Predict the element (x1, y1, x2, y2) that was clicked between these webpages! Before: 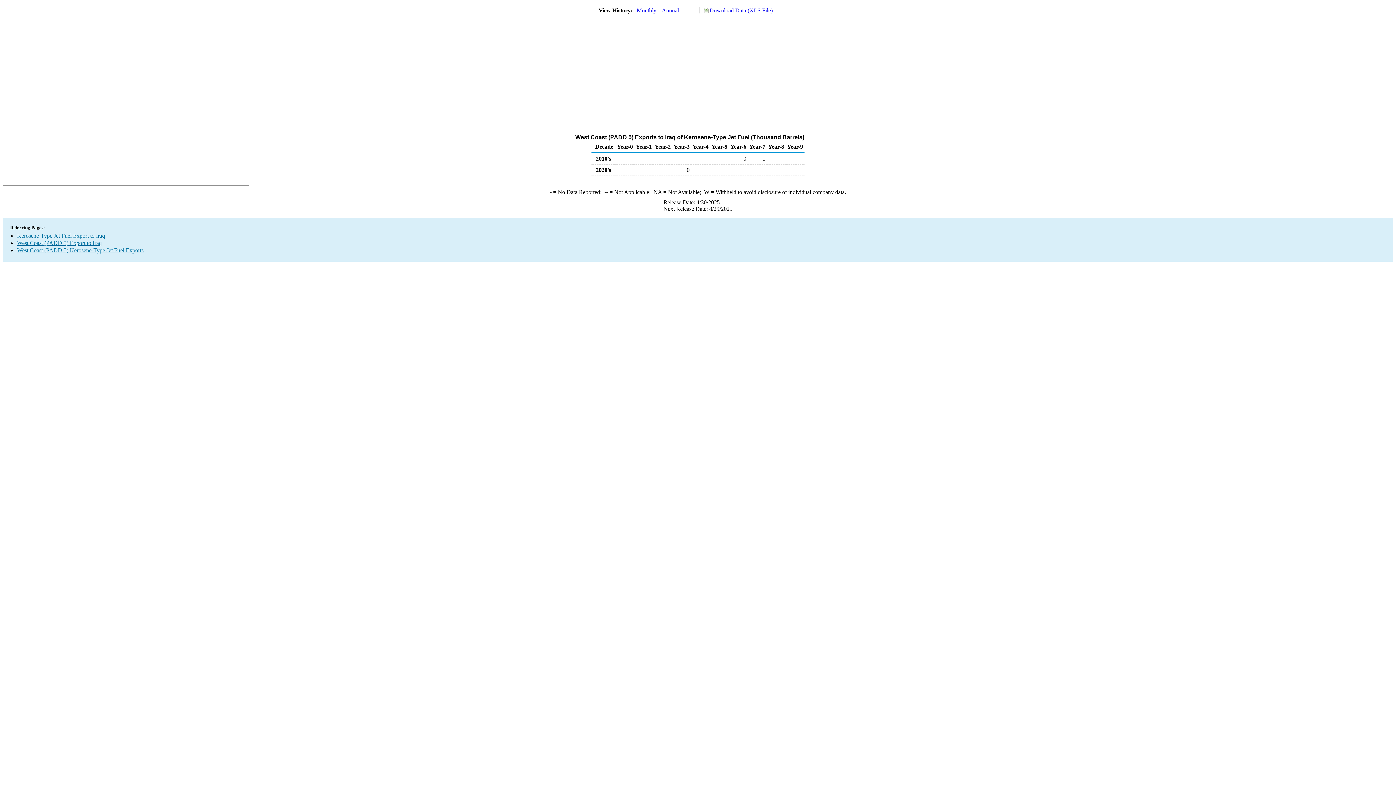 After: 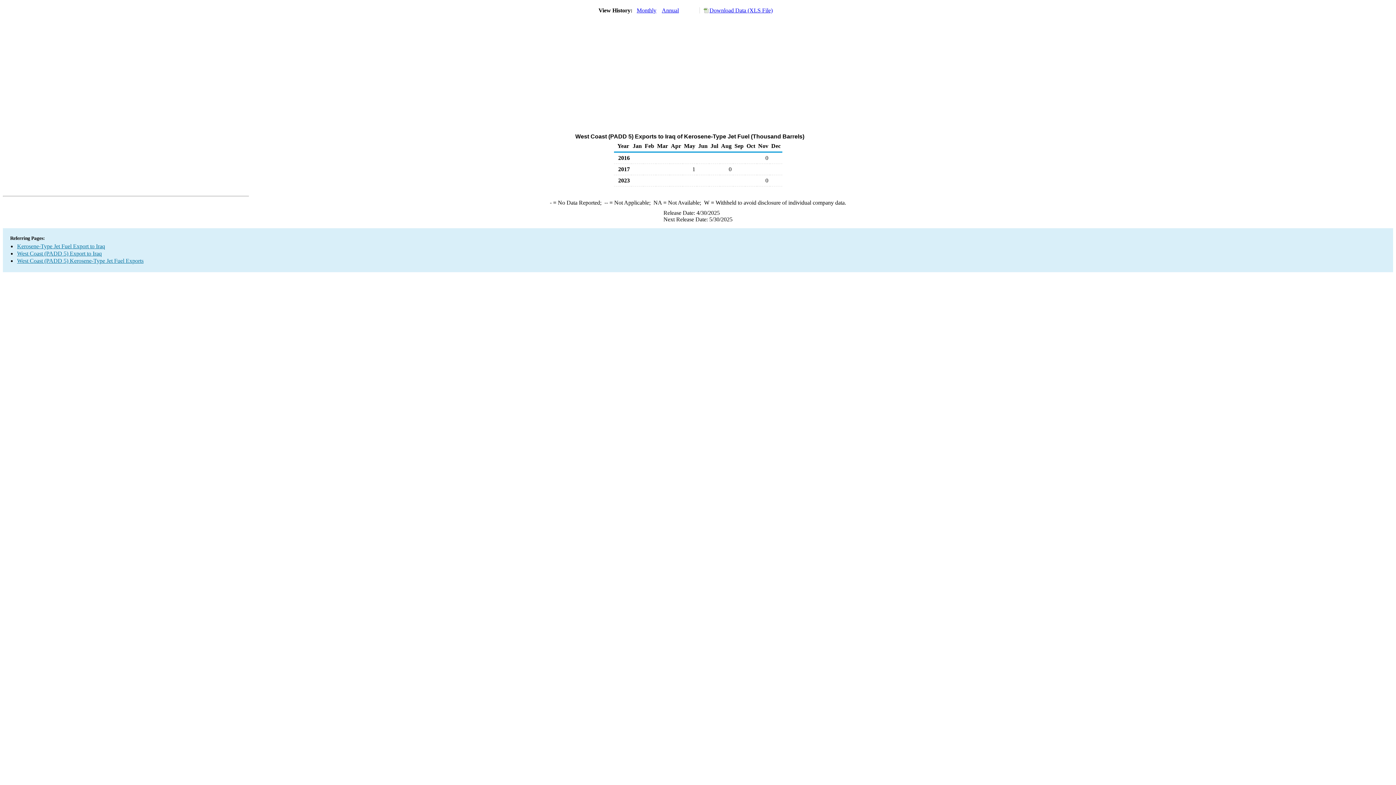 Action: bbox: (636, 7, 656, 13) label: Monthly